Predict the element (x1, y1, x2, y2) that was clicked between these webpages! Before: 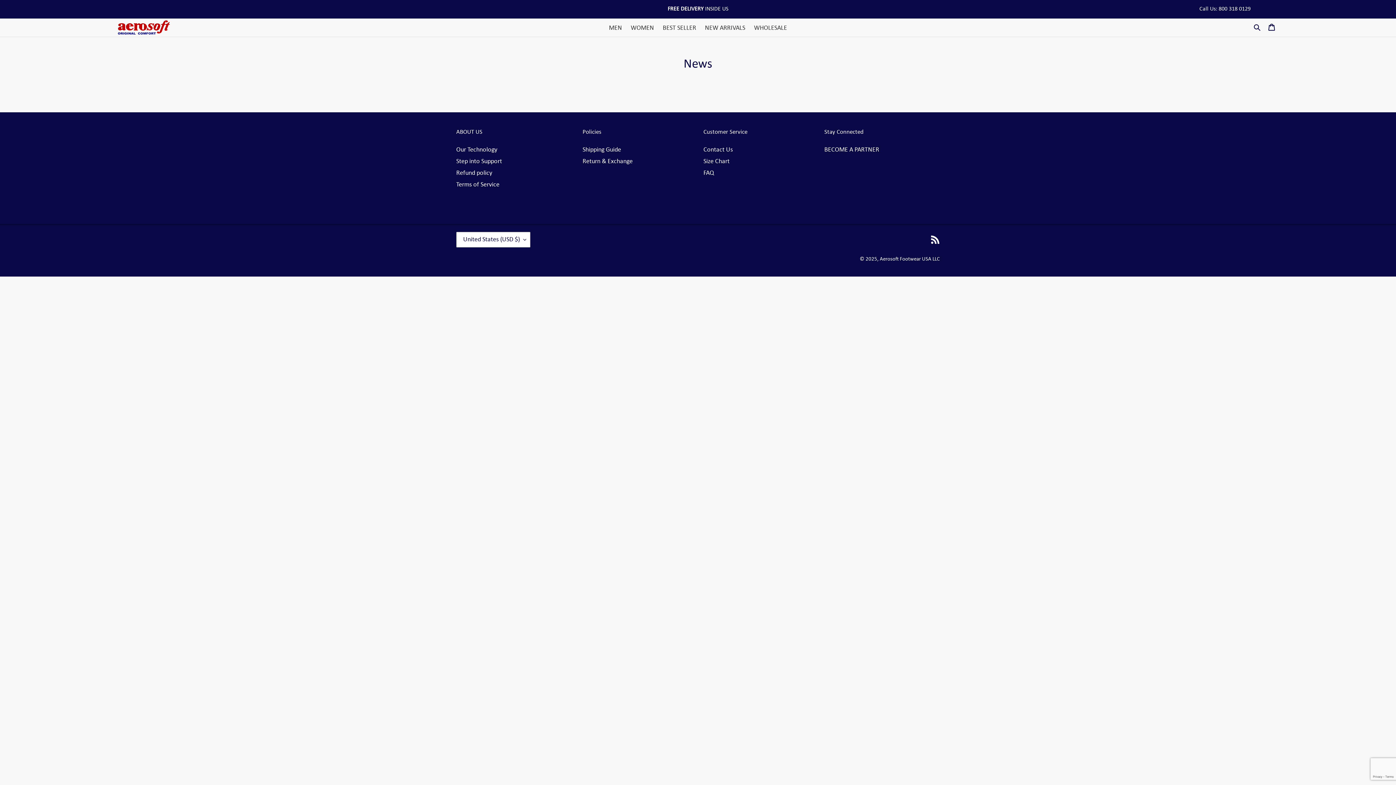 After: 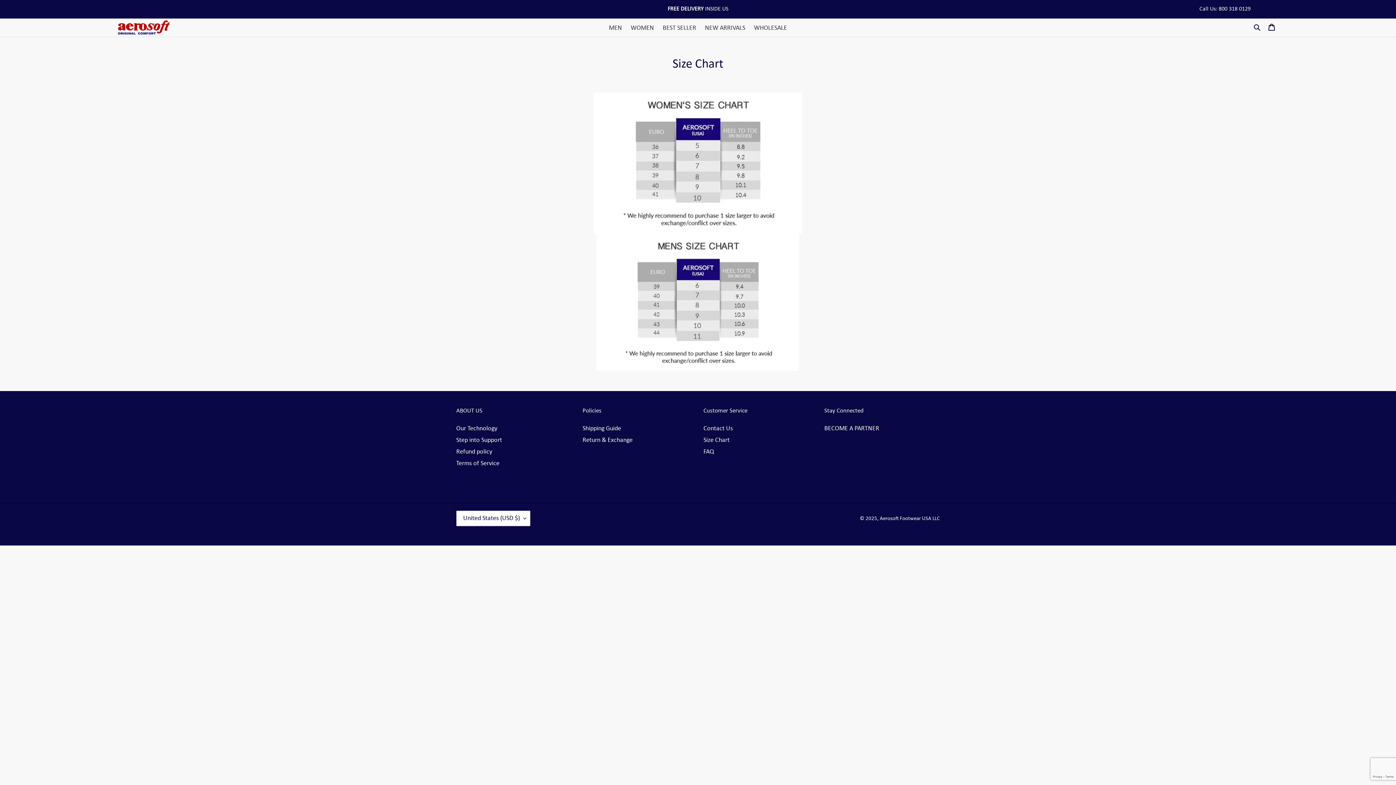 Action: bbox: (703, 158, 729, 165) label: Size Chart